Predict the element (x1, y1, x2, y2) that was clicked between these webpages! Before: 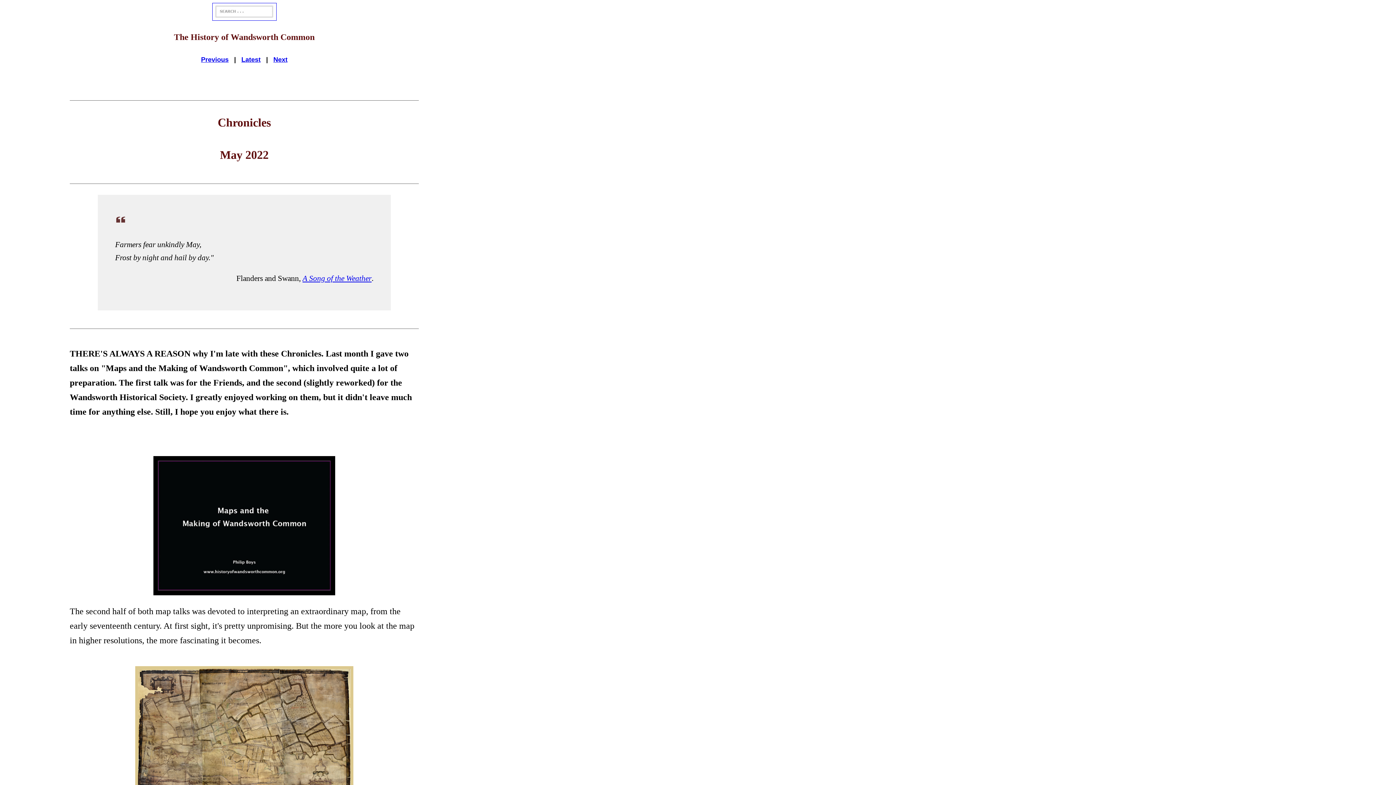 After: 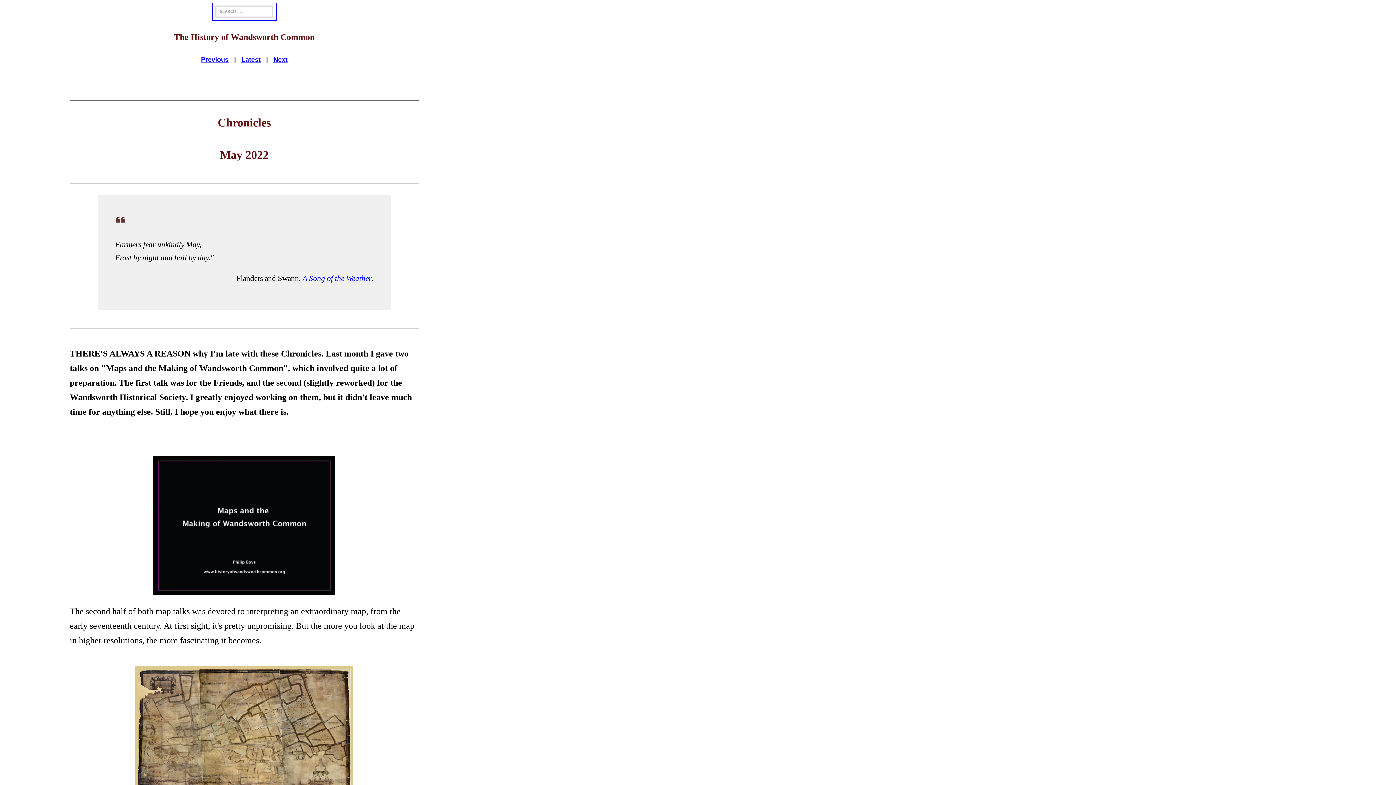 Action: label: Latest bbox: (241, 55, 260, 63)